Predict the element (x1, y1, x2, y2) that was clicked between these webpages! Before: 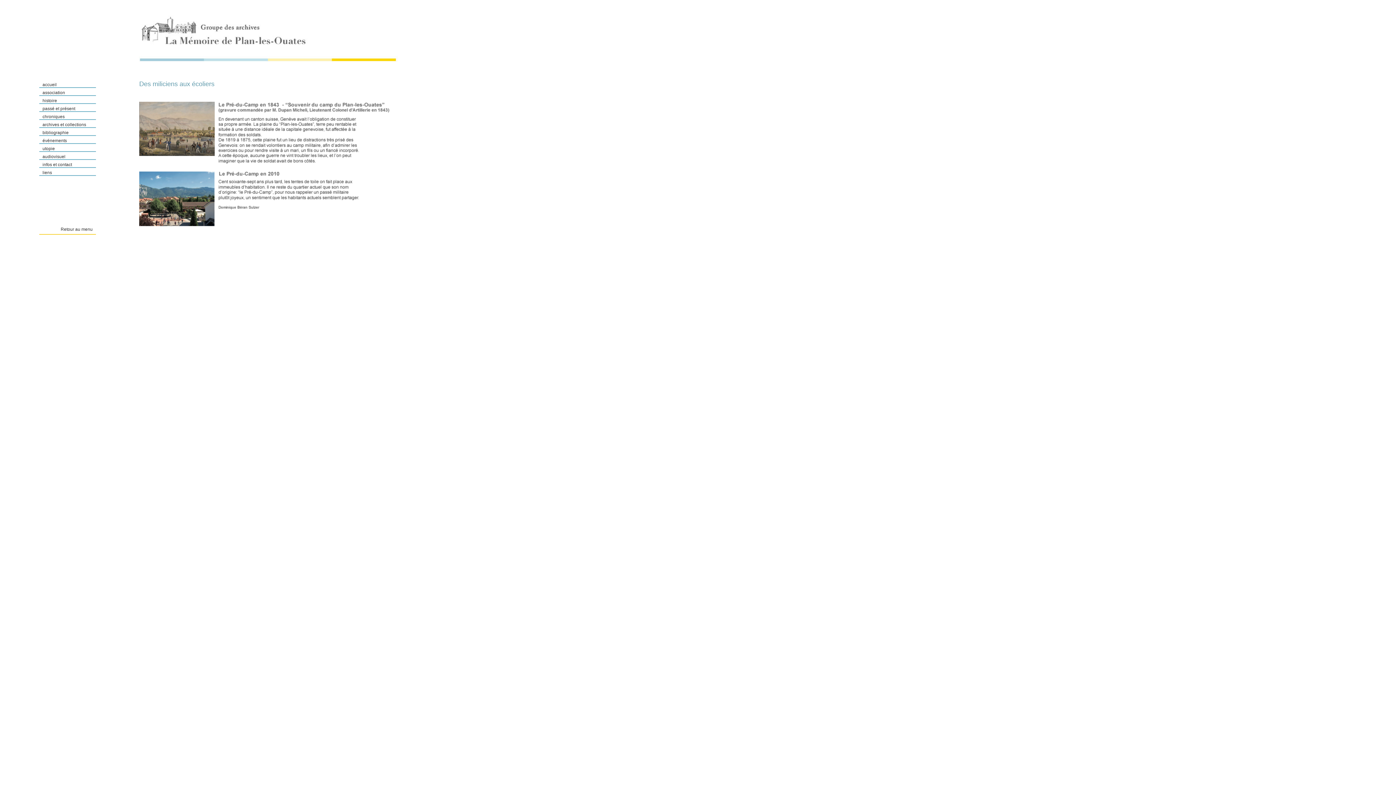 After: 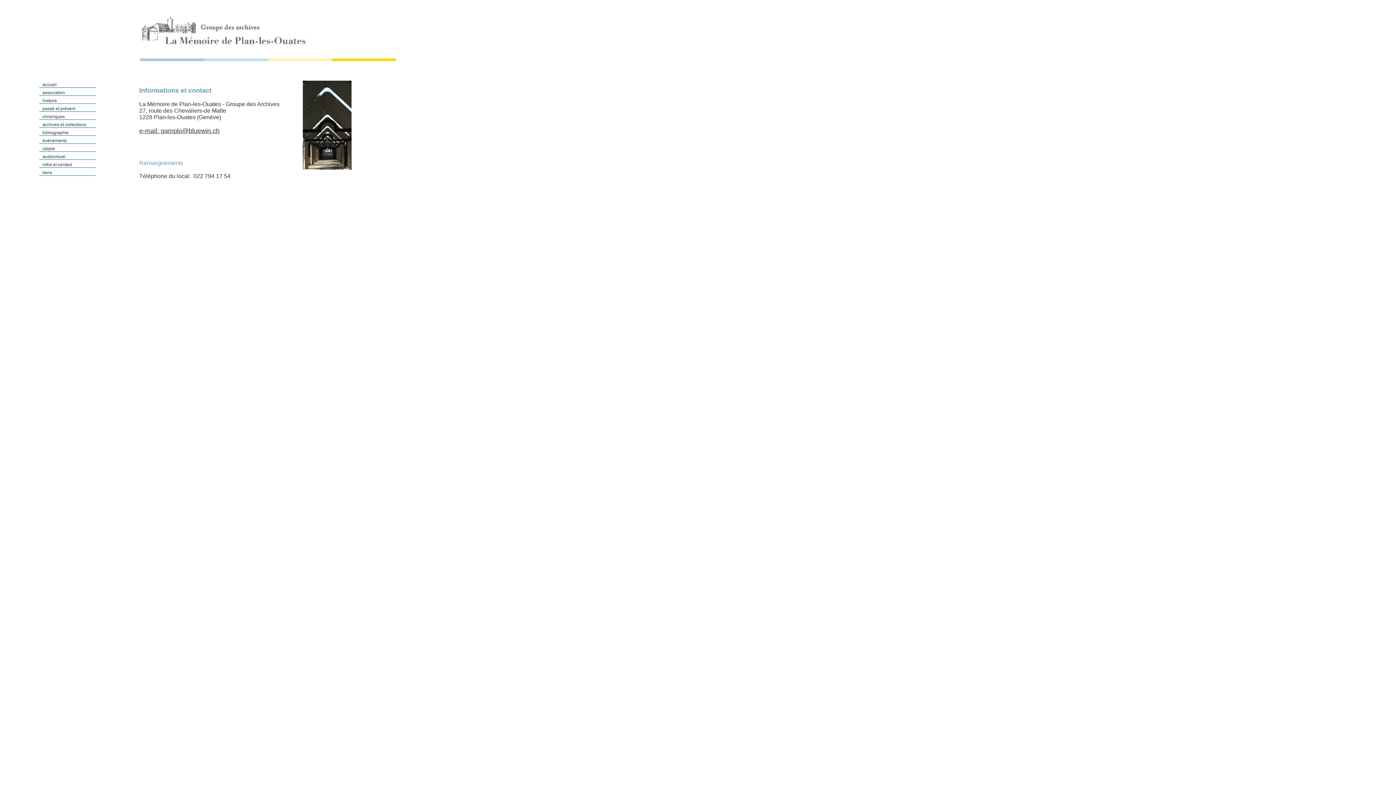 Action: bbox: (39, 160, 96, 169) label: infos et contact